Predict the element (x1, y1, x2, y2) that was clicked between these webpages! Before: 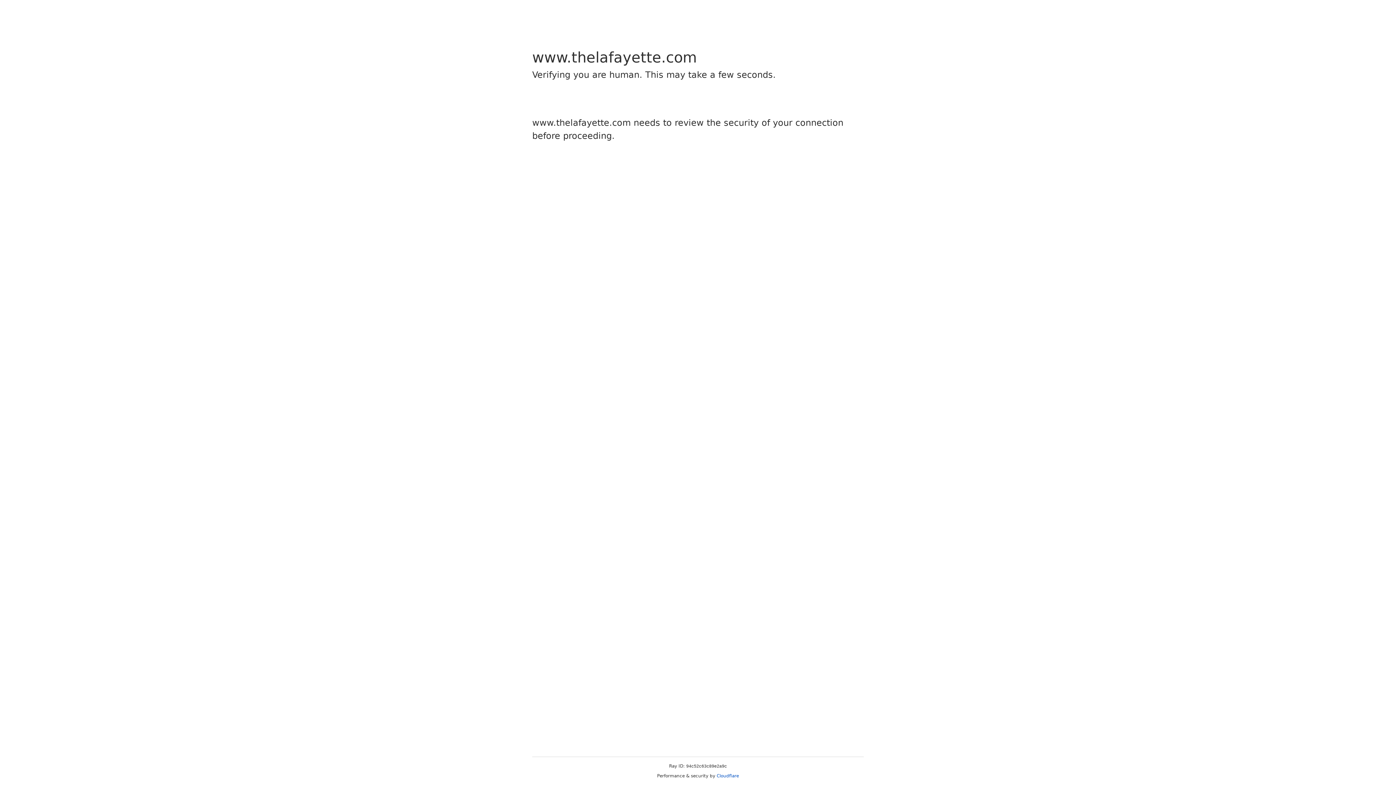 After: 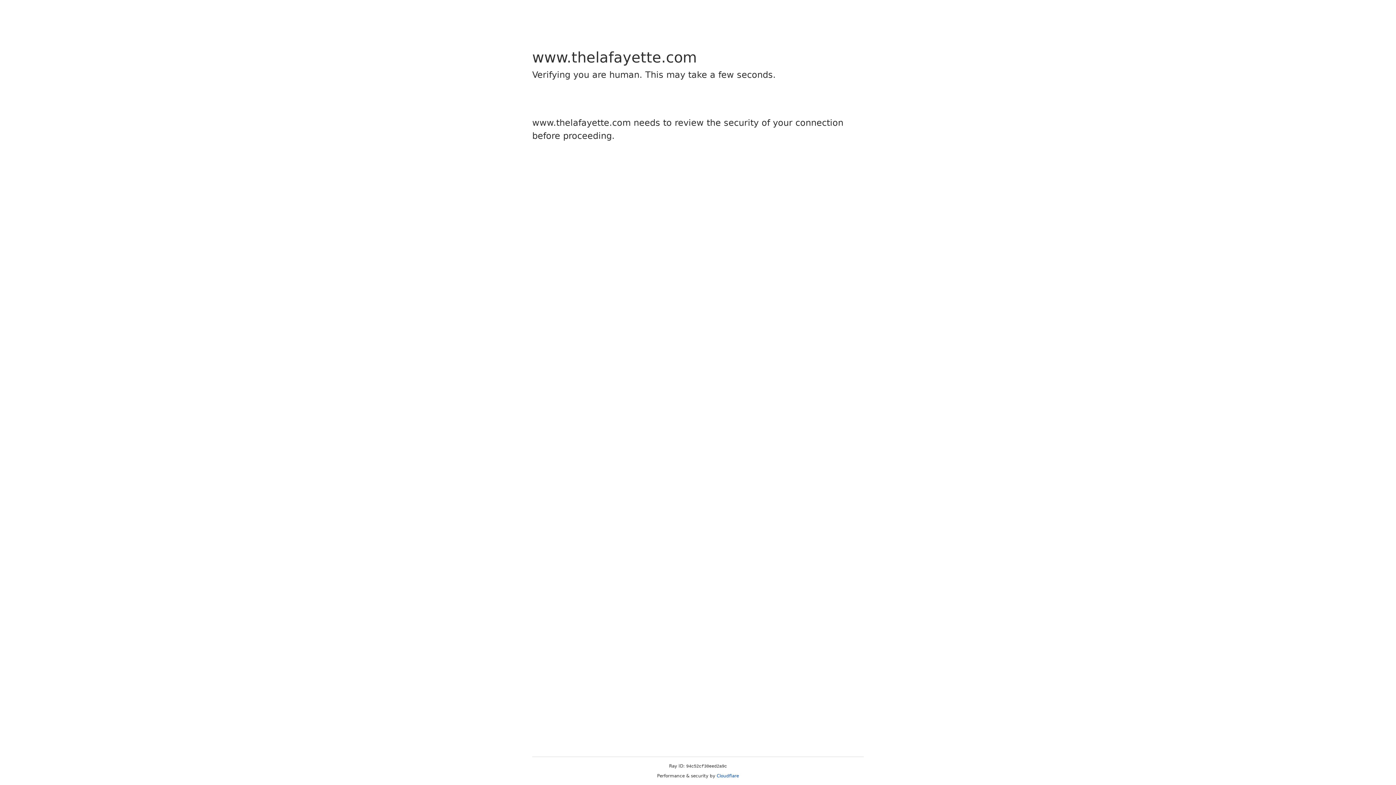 Action: bbox: (716, 773, 739, 778) label: Cloudflare